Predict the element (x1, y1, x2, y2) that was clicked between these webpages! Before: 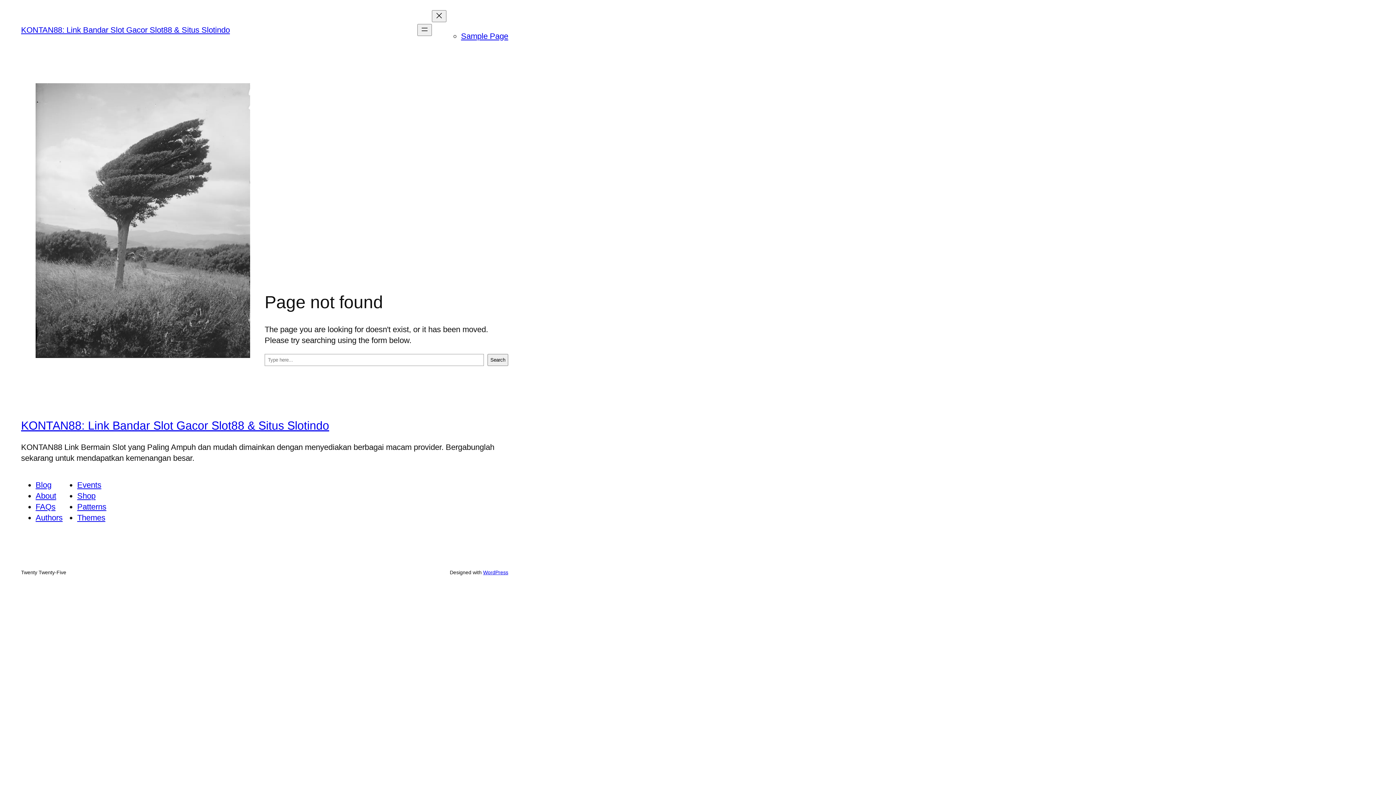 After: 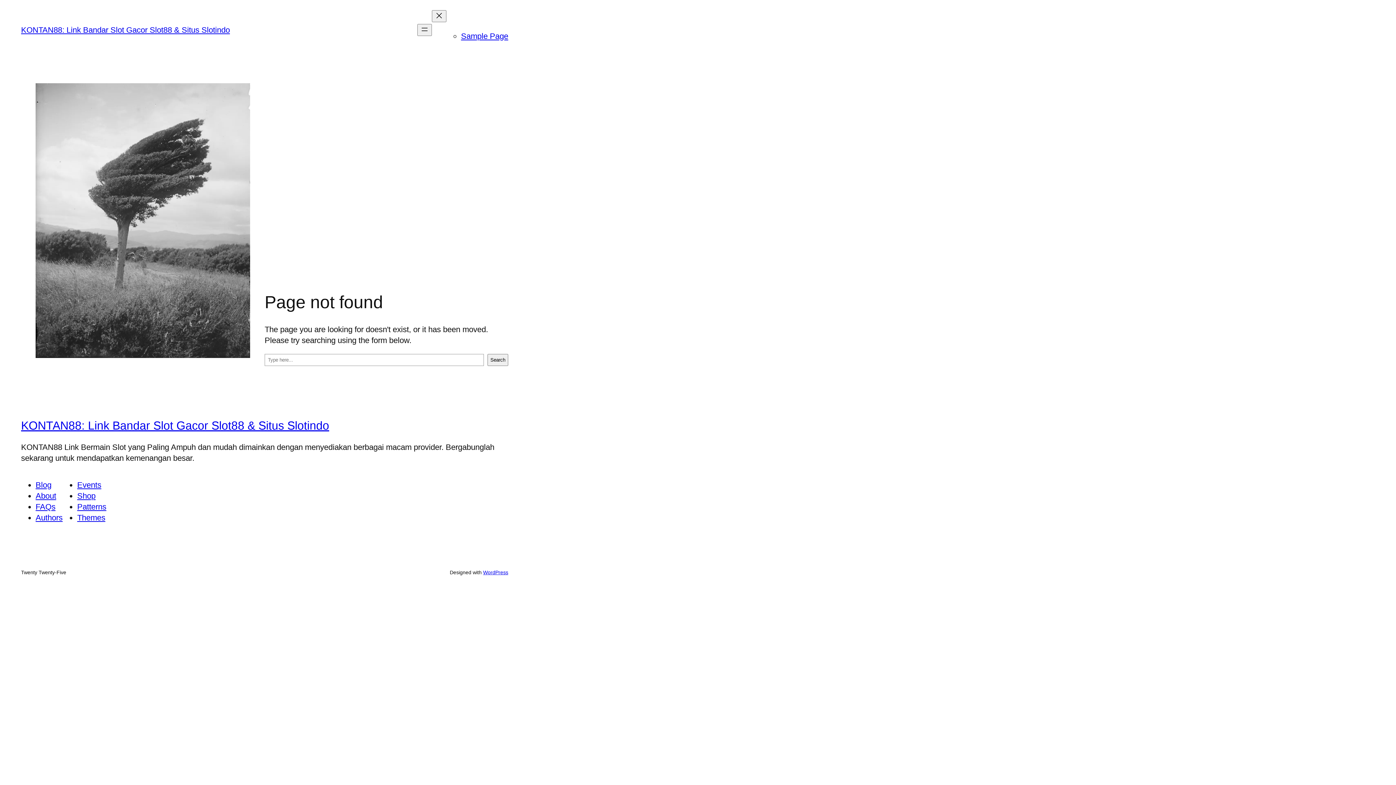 Action: label: Patterns bbox: (77, 502, 106, 511)